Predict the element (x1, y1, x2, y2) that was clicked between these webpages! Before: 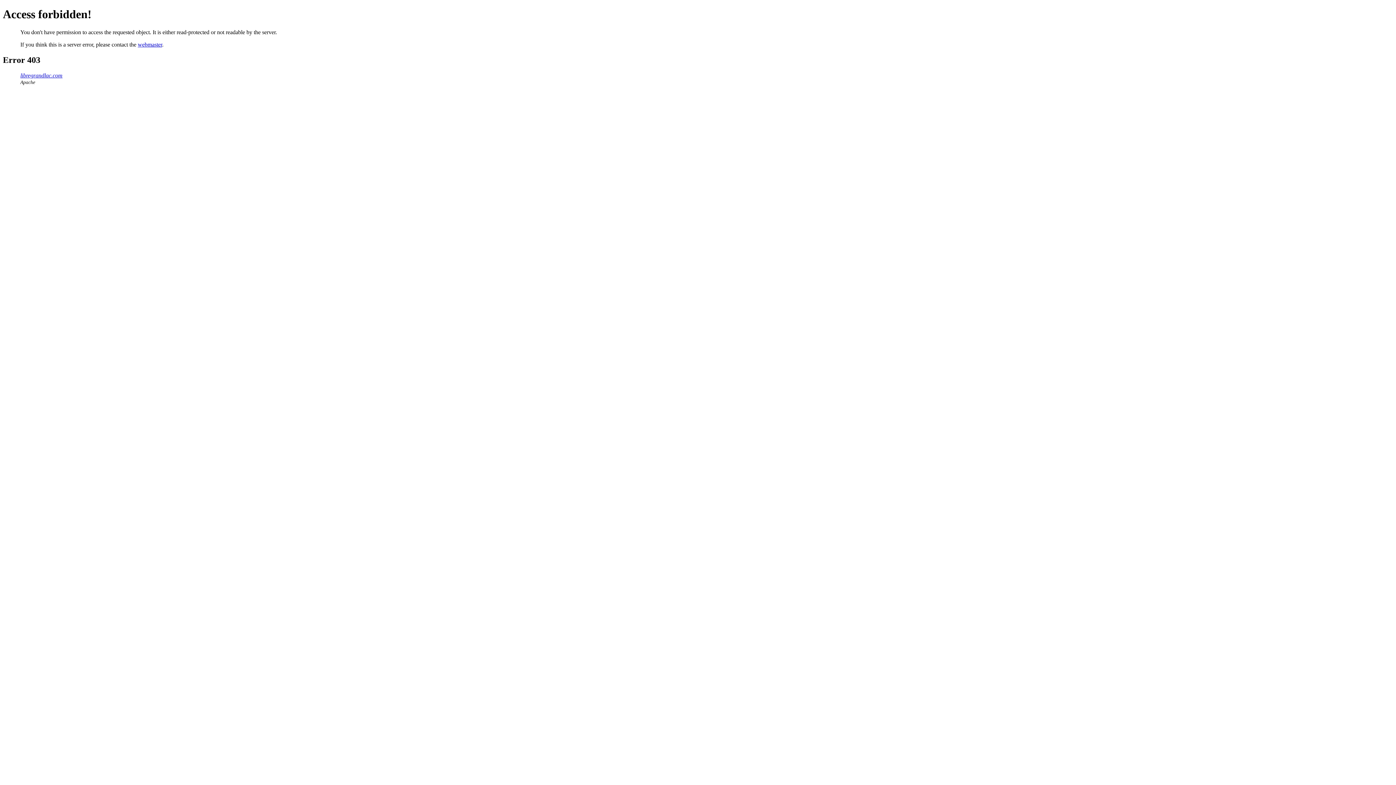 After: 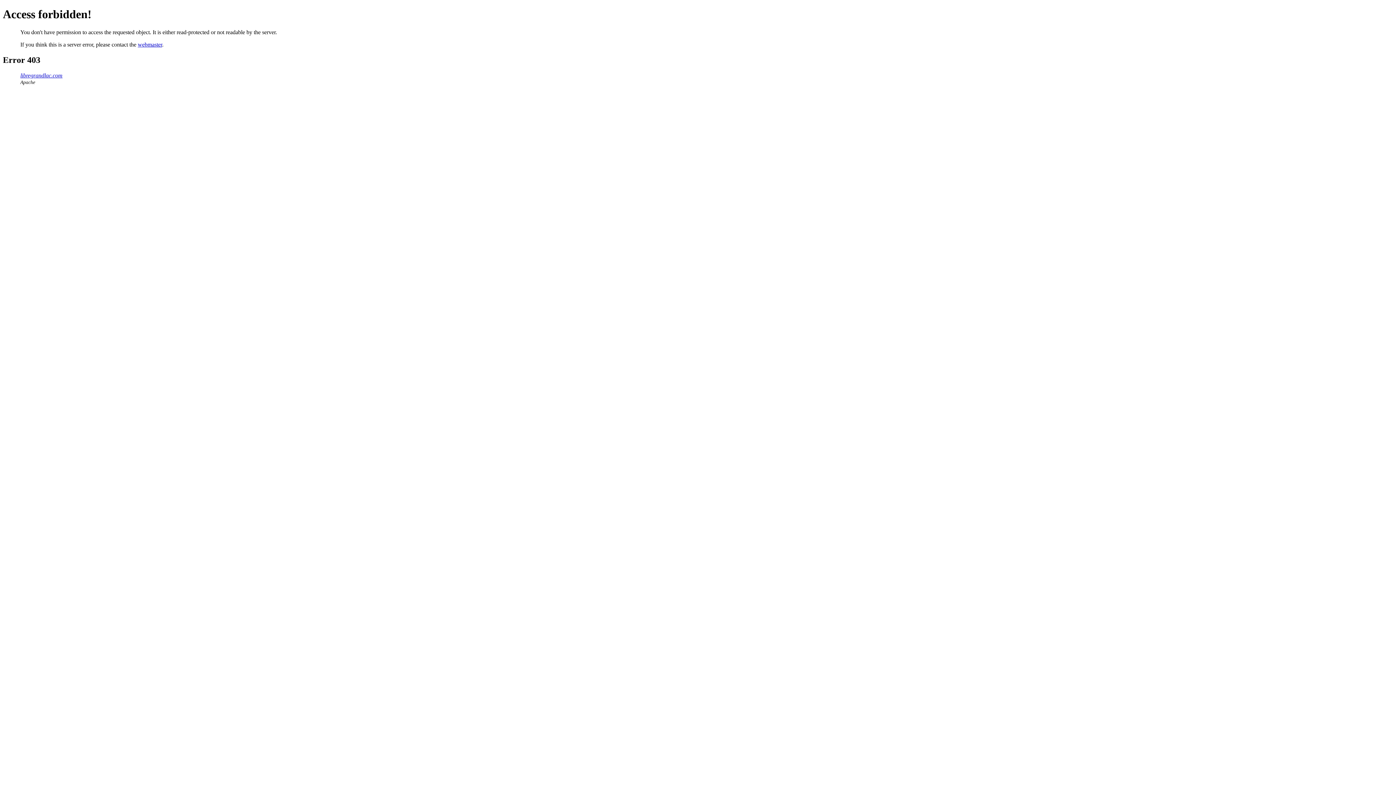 Action: bbox: (137, 41, 162, 47) label: webmaster